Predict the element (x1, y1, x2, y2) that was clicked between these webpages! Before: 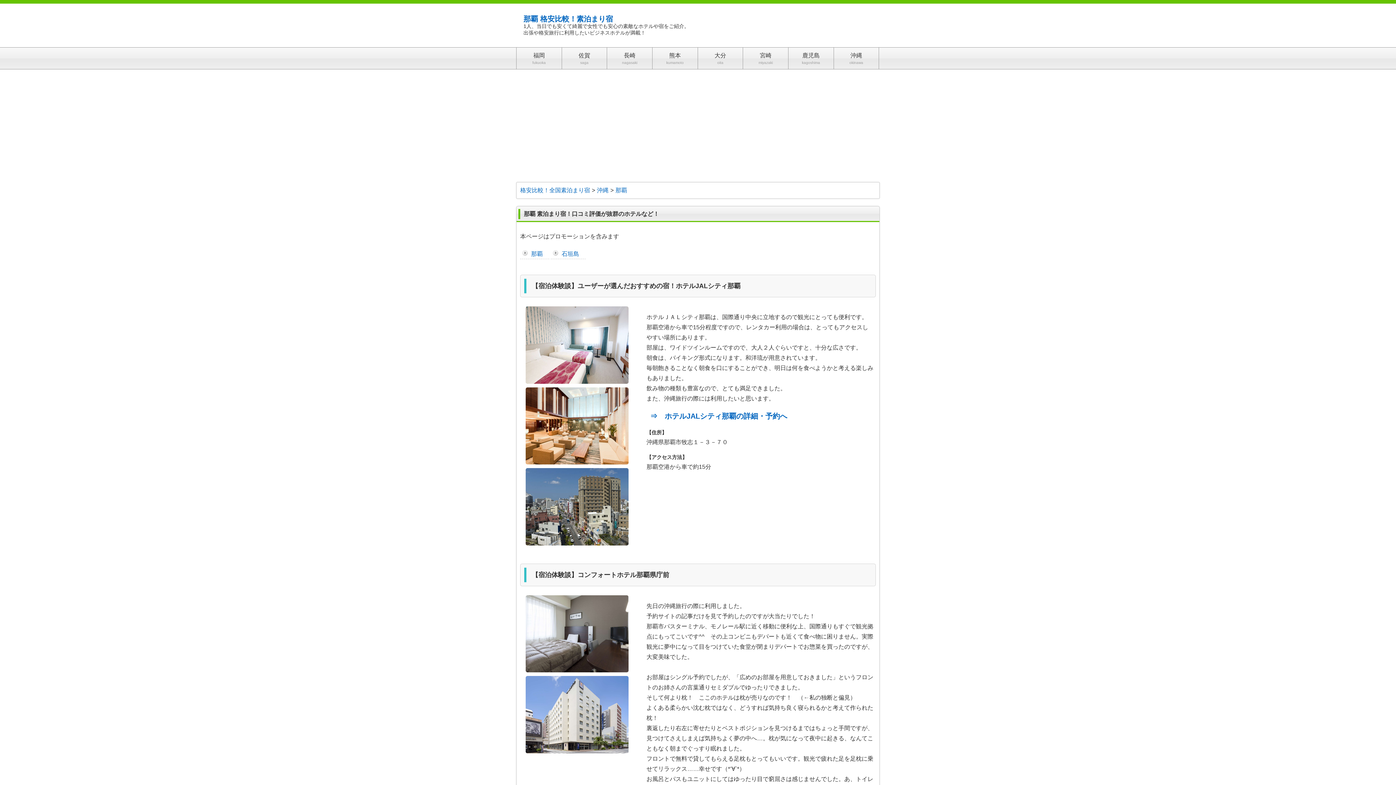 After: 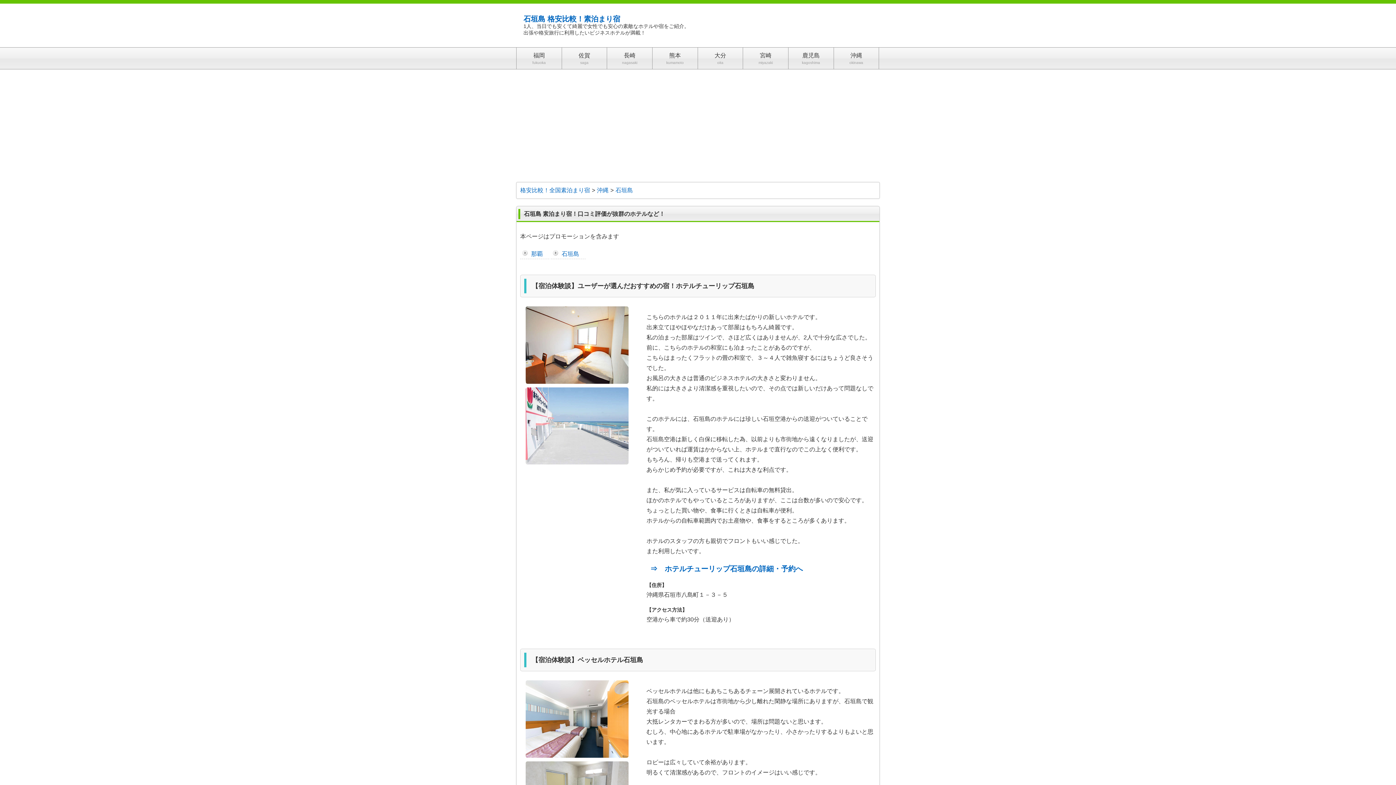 Action: label: 石垣島 bbox: (550, 247, 584, 258)